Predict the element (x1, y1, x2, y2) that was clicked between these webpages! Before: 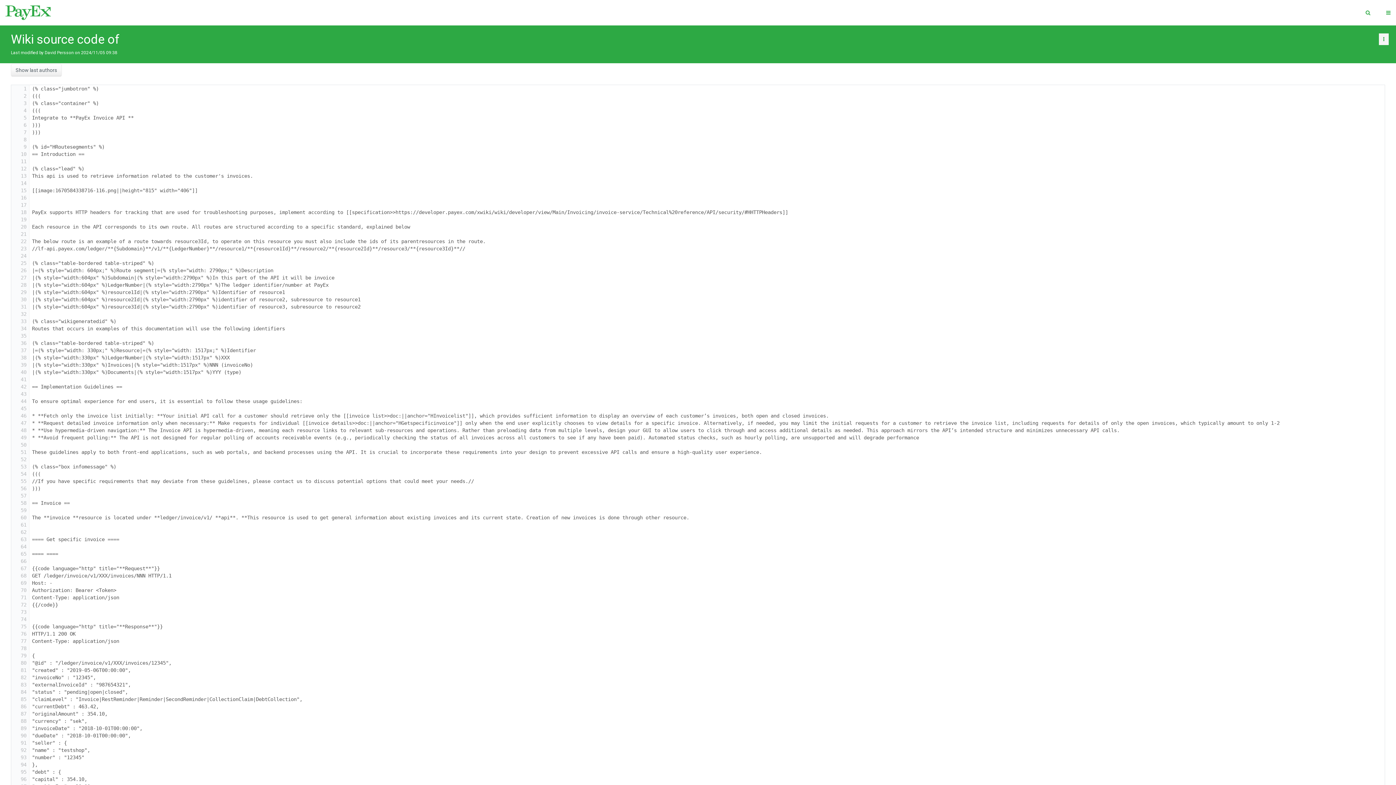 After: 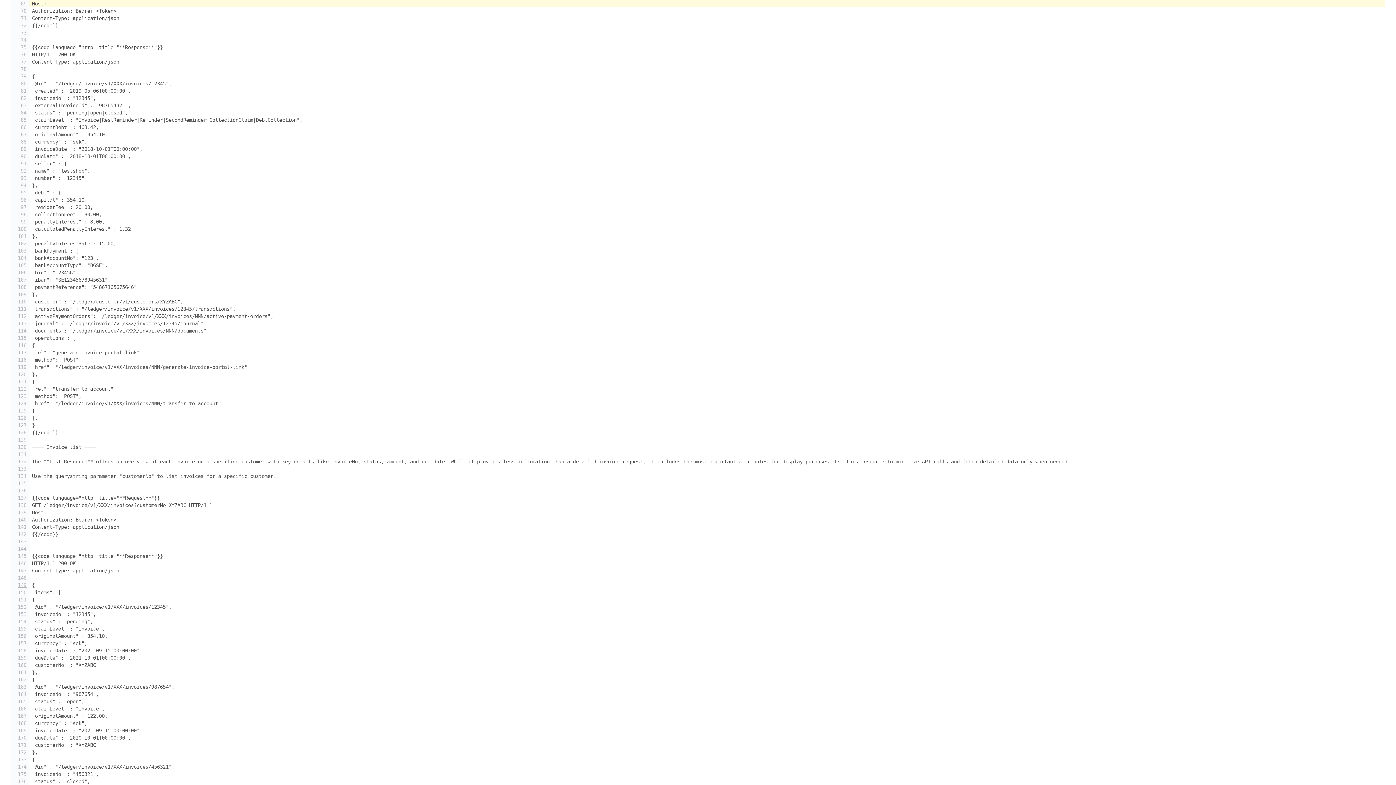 Action: bbox: (20, 580, 26, 586) label: 69